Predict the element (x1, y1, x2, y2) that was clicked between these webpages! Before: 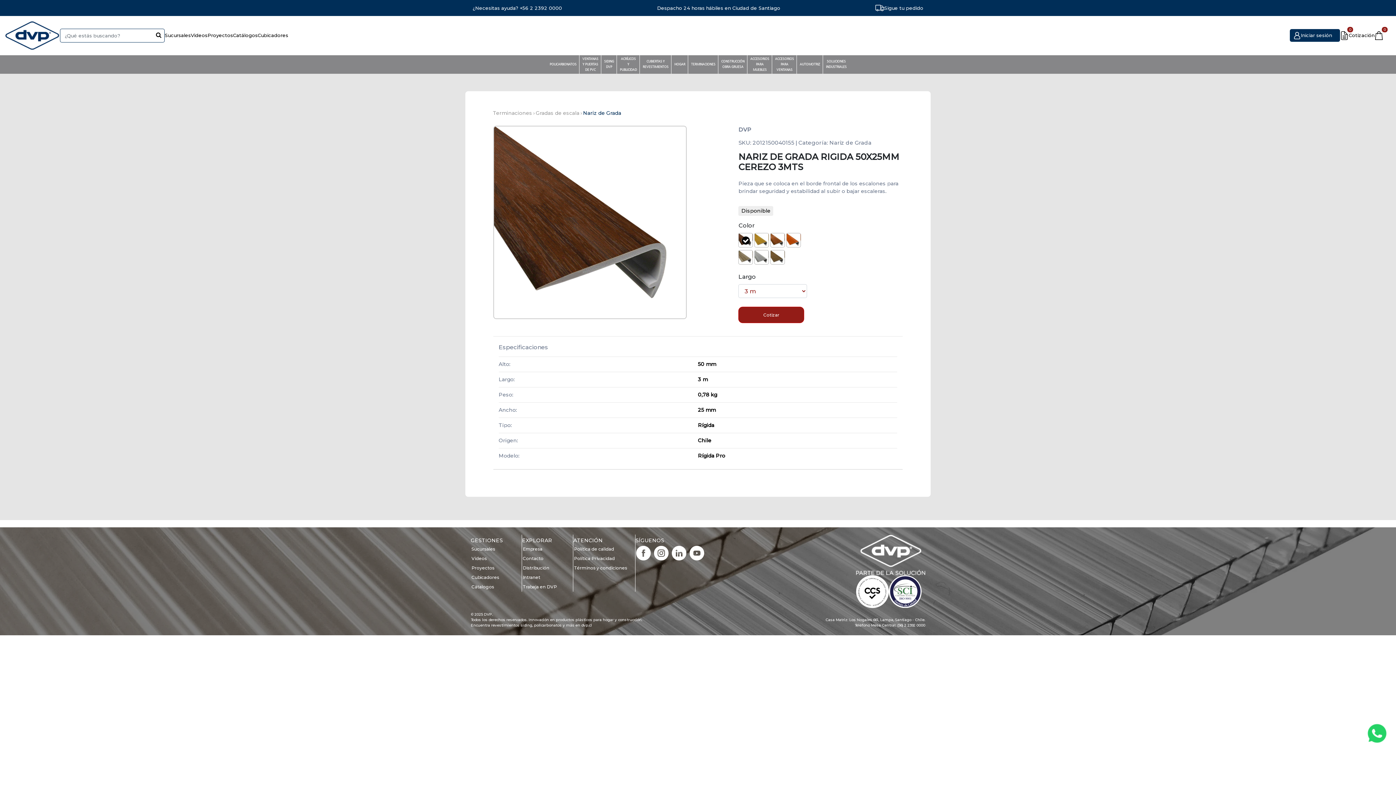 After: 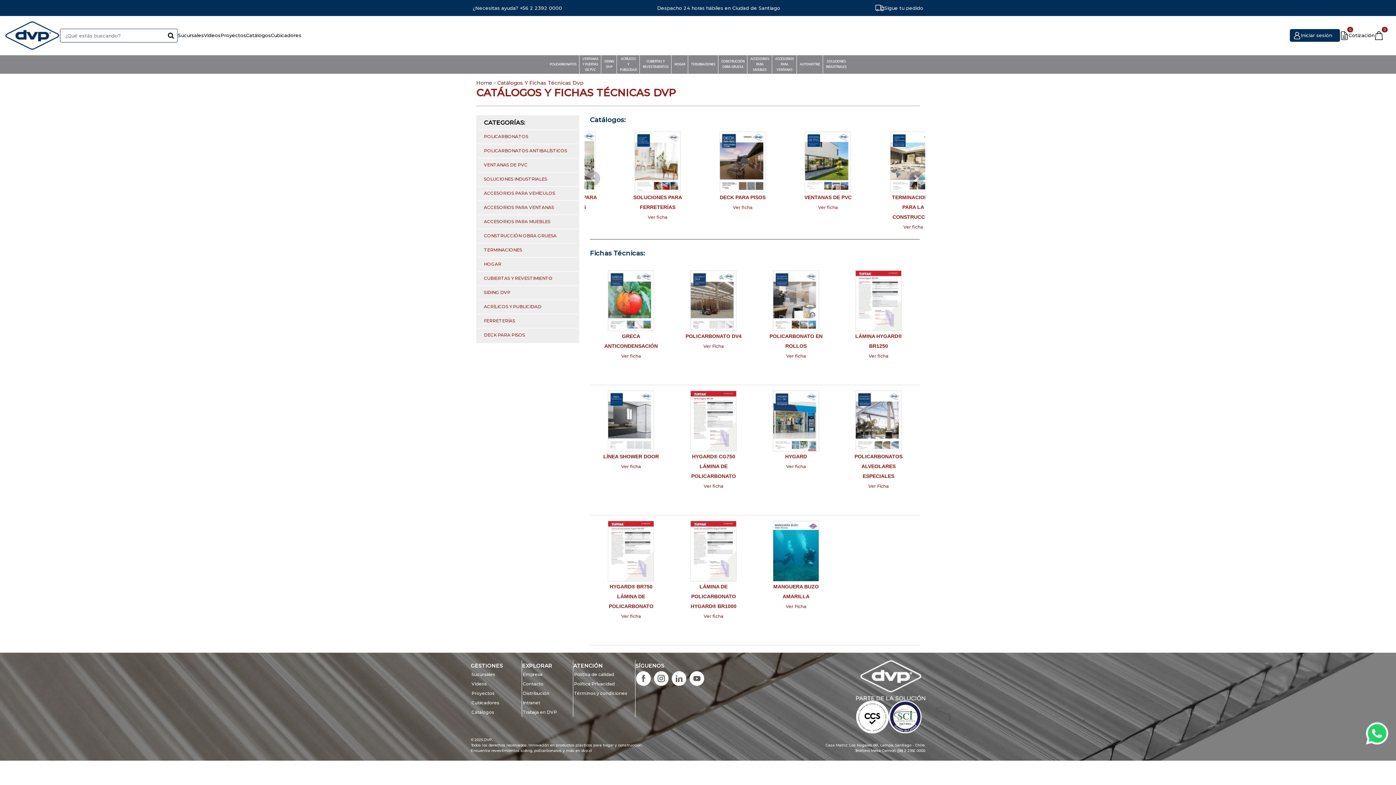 Action: label: Catálogos bbox: (233, 32, 257, 38)